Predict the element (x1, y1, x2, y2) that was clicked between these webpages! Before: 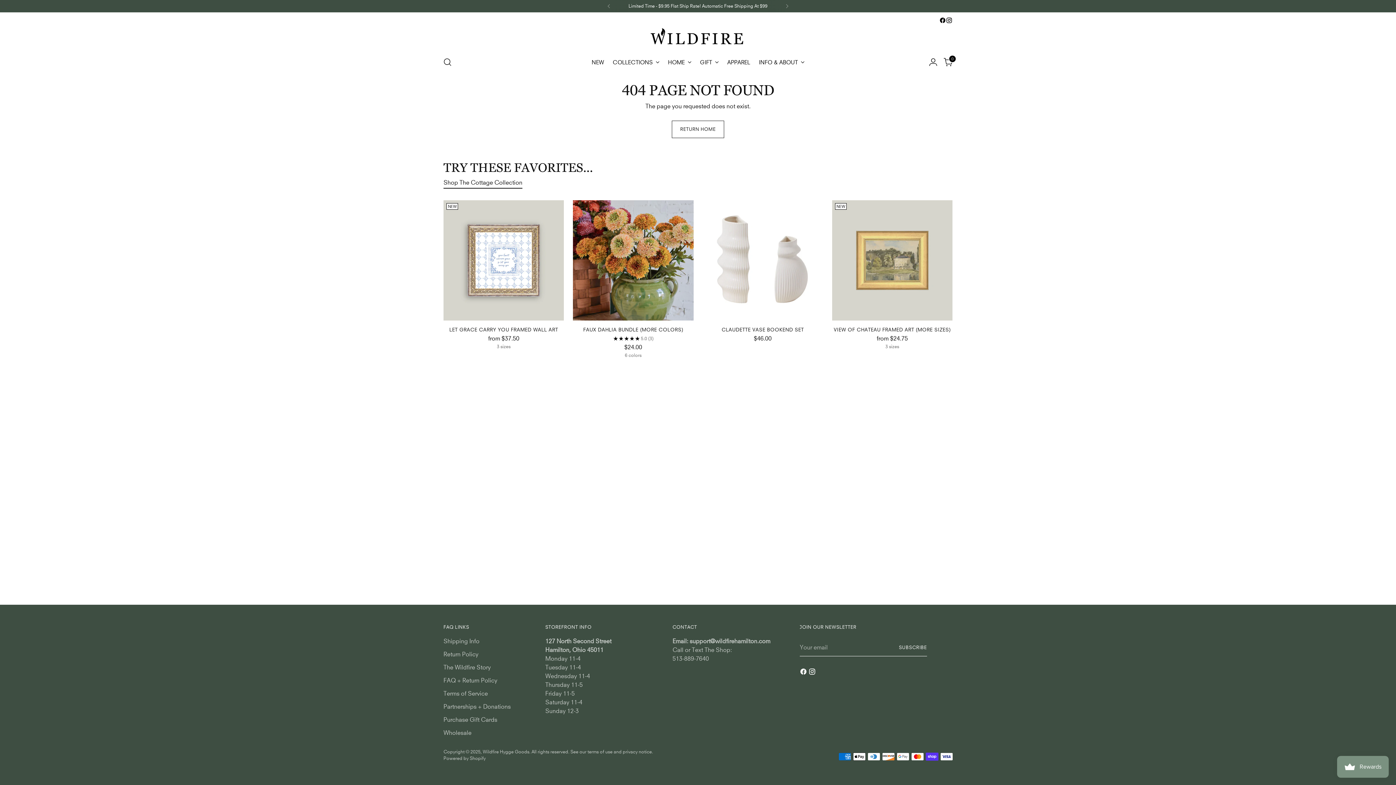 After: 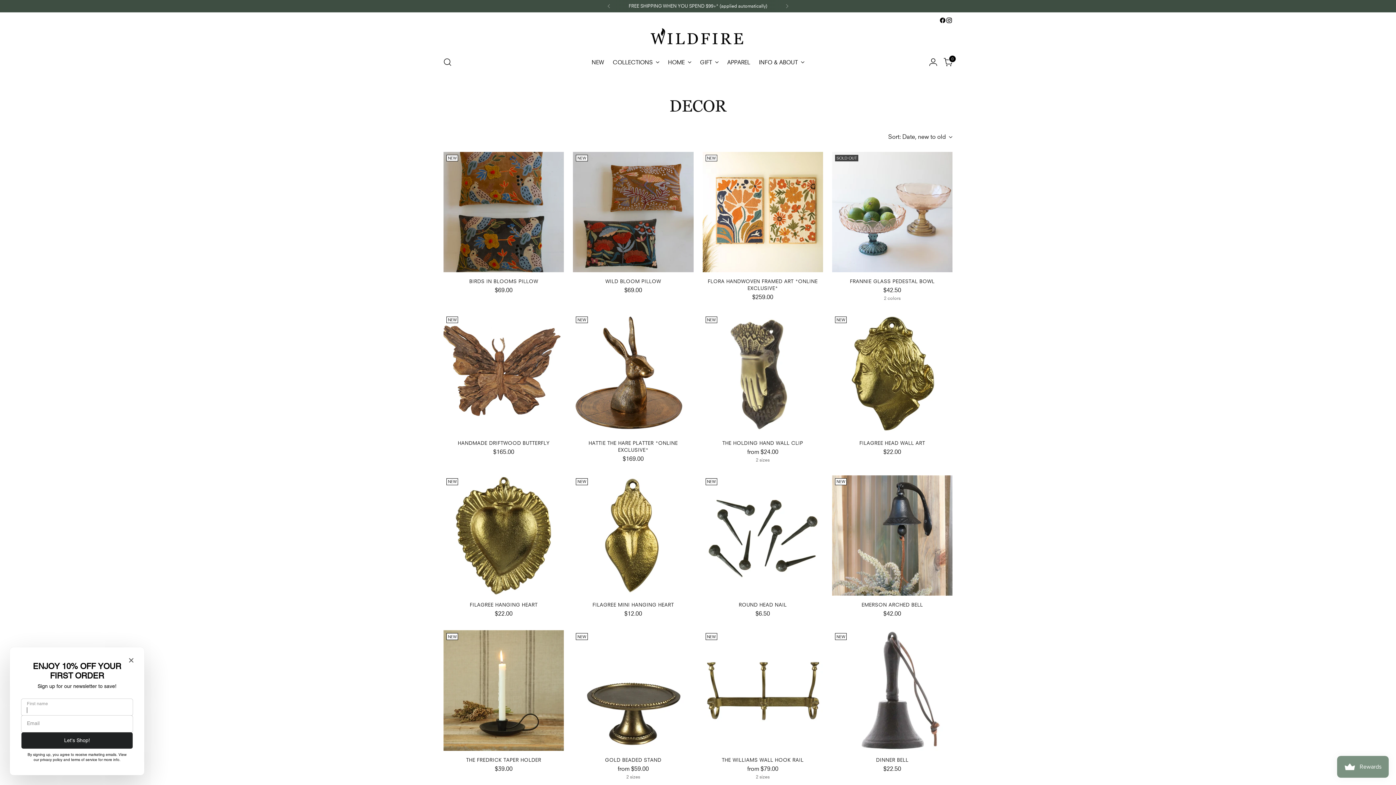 Action: bbox: (668, 54, 691, 70) label: HOME